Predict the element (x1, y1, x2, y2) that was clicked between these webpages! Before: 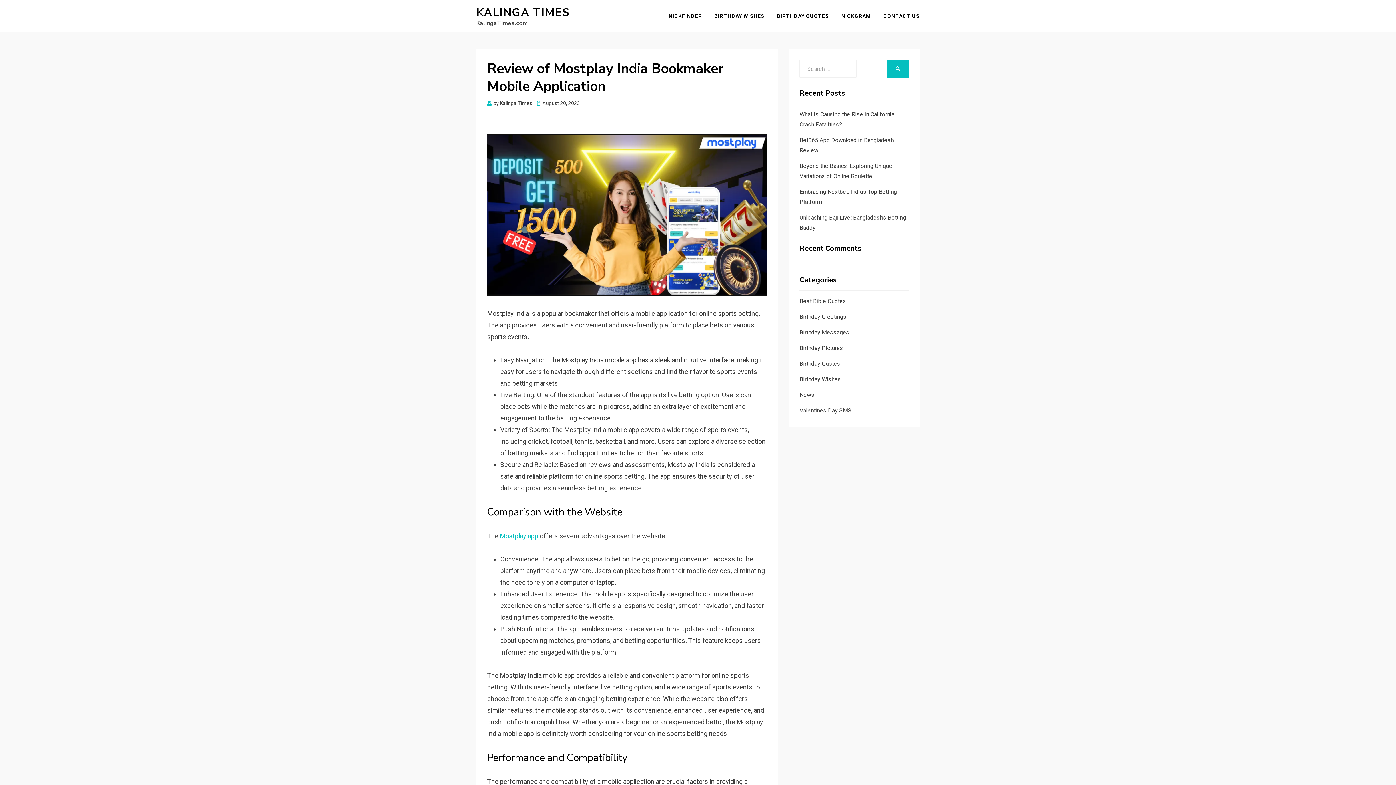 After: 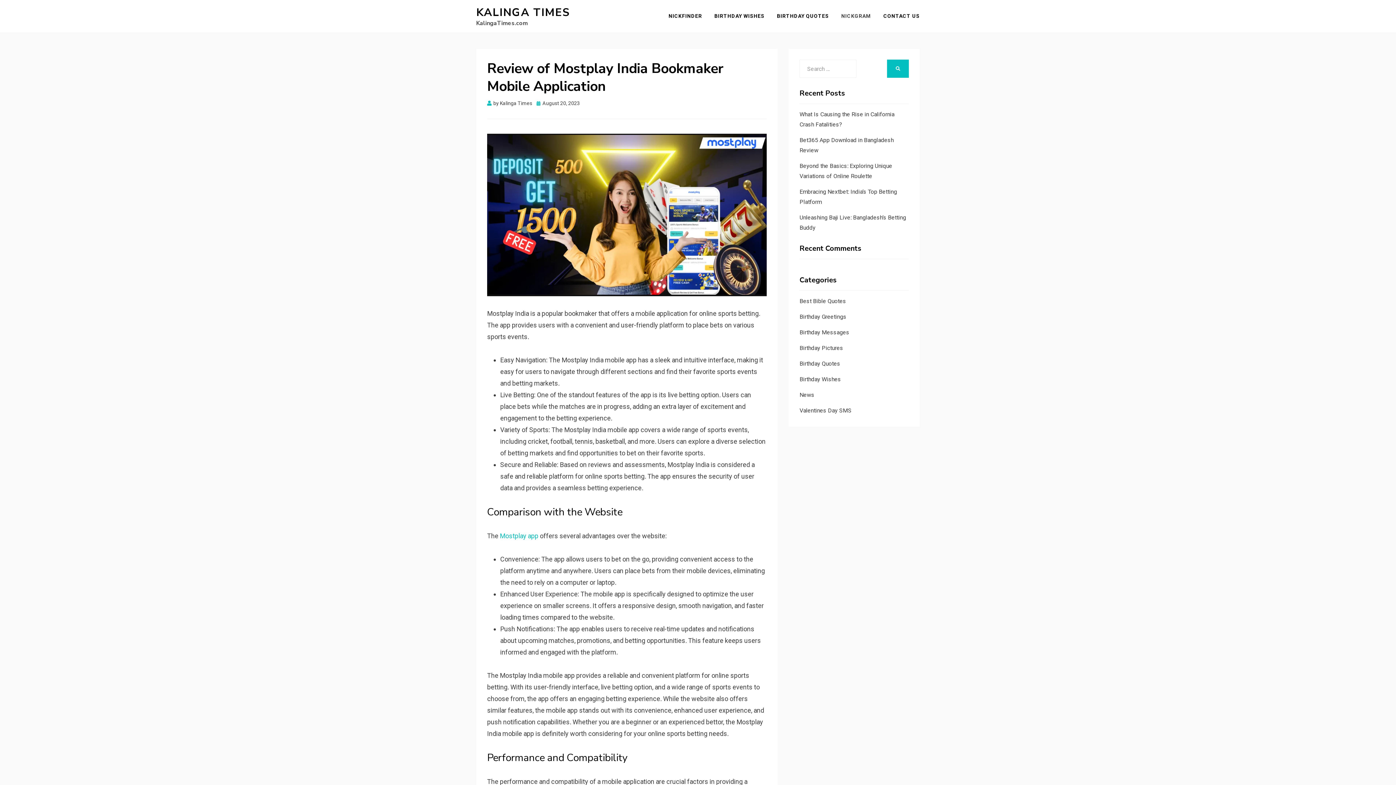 Action: label: NICKGRAM bbox: (835, 11, 877, 20)